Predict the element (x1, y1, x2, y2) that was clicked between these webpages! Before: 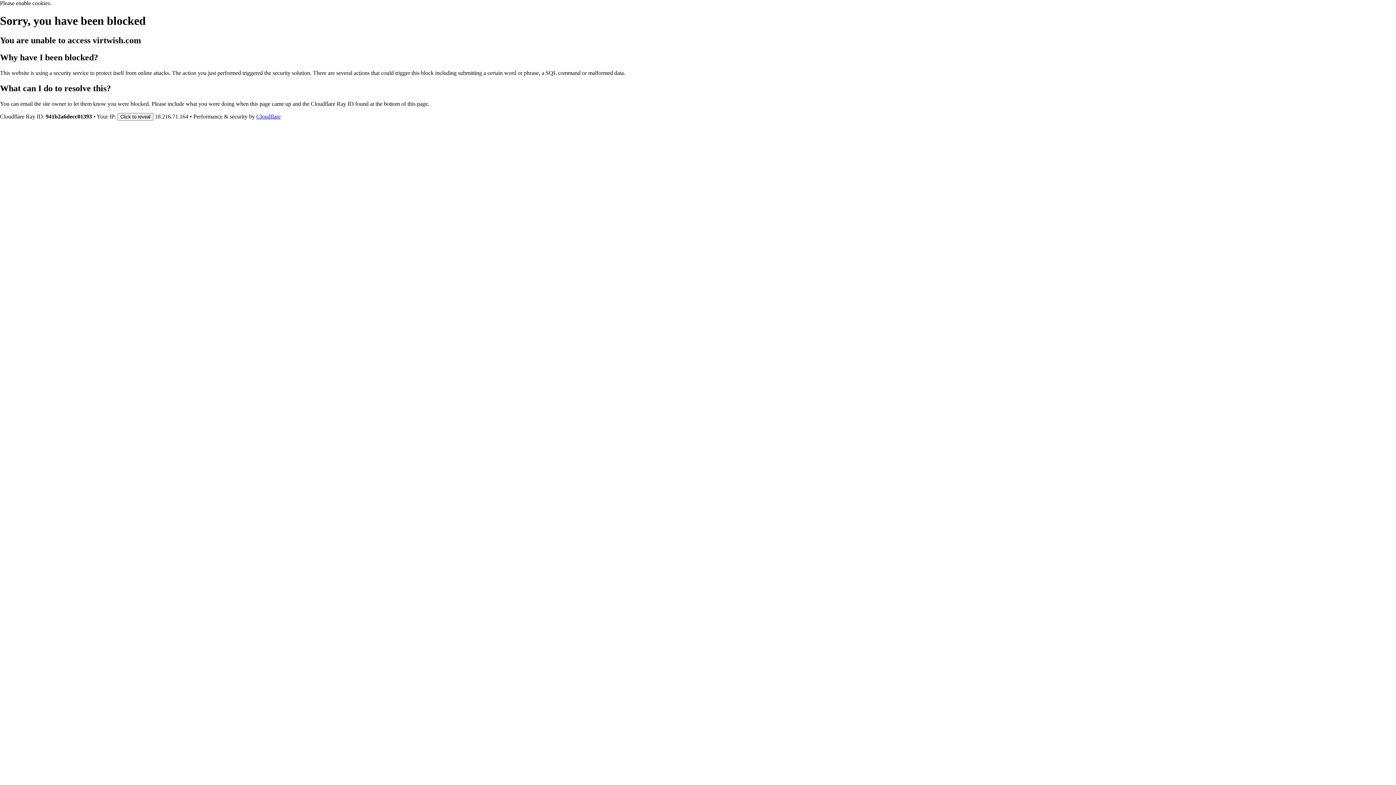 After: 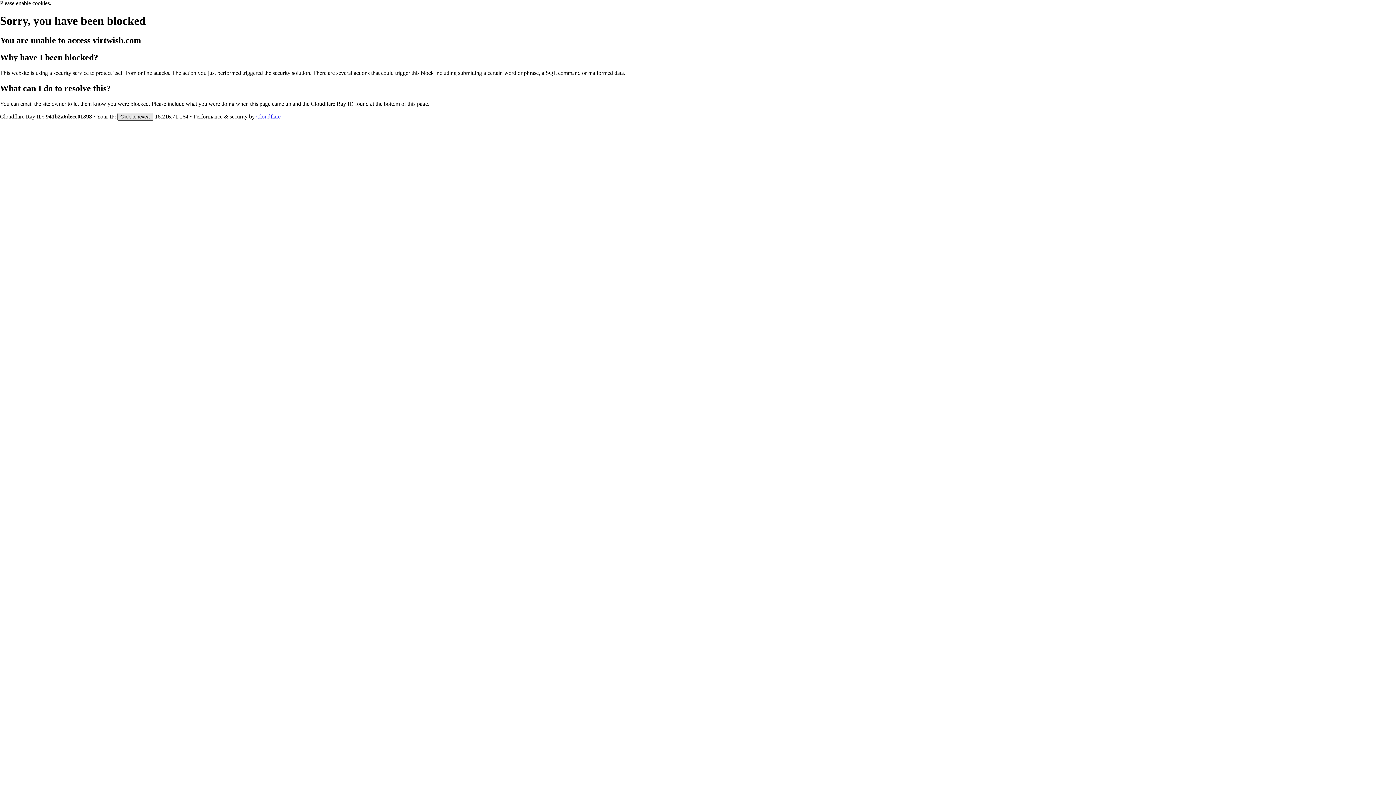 Action: bbox: (117, 112, 153, 120) label: Click to reveal